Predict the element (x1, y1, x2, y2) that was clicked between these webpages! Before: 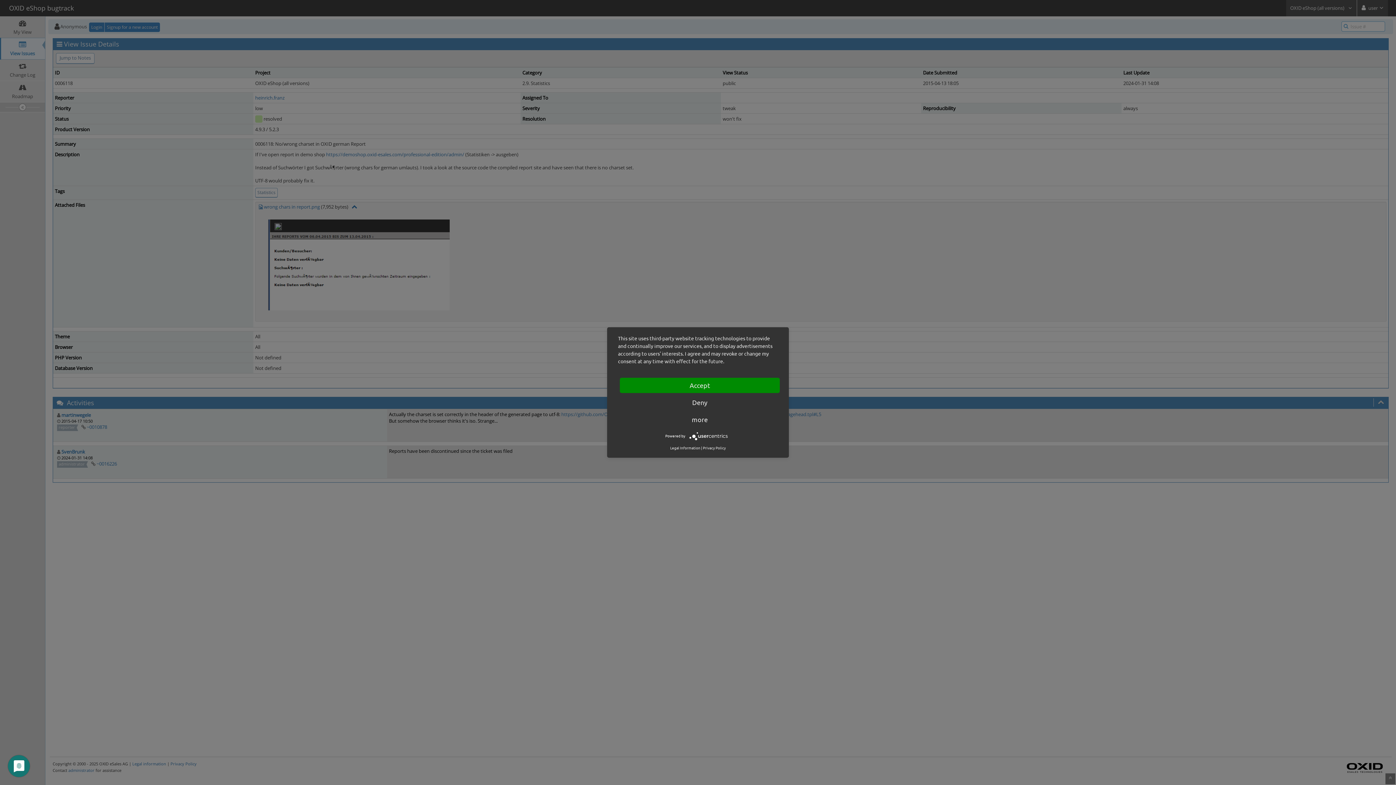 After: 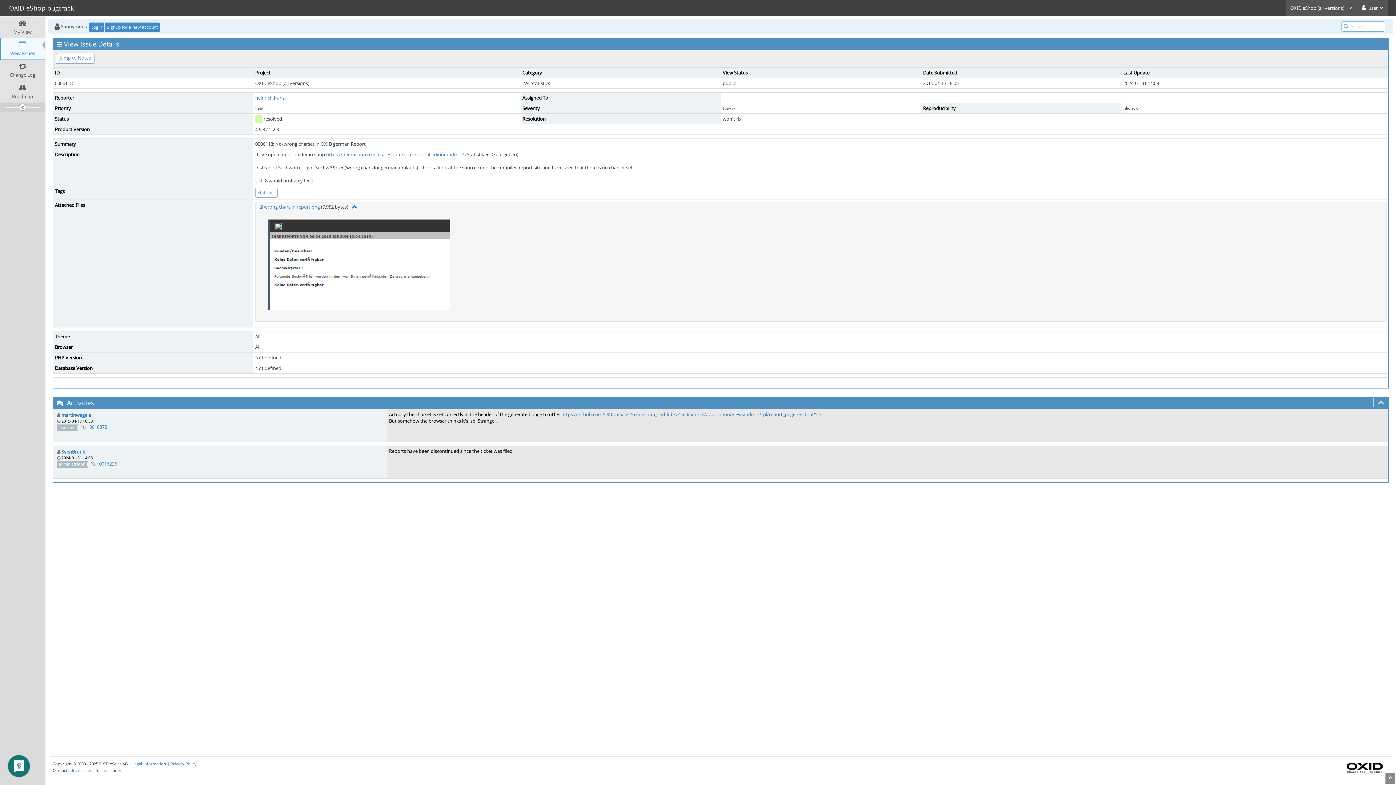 Action: label: Deny bbox: (620, 395, 780, 410)